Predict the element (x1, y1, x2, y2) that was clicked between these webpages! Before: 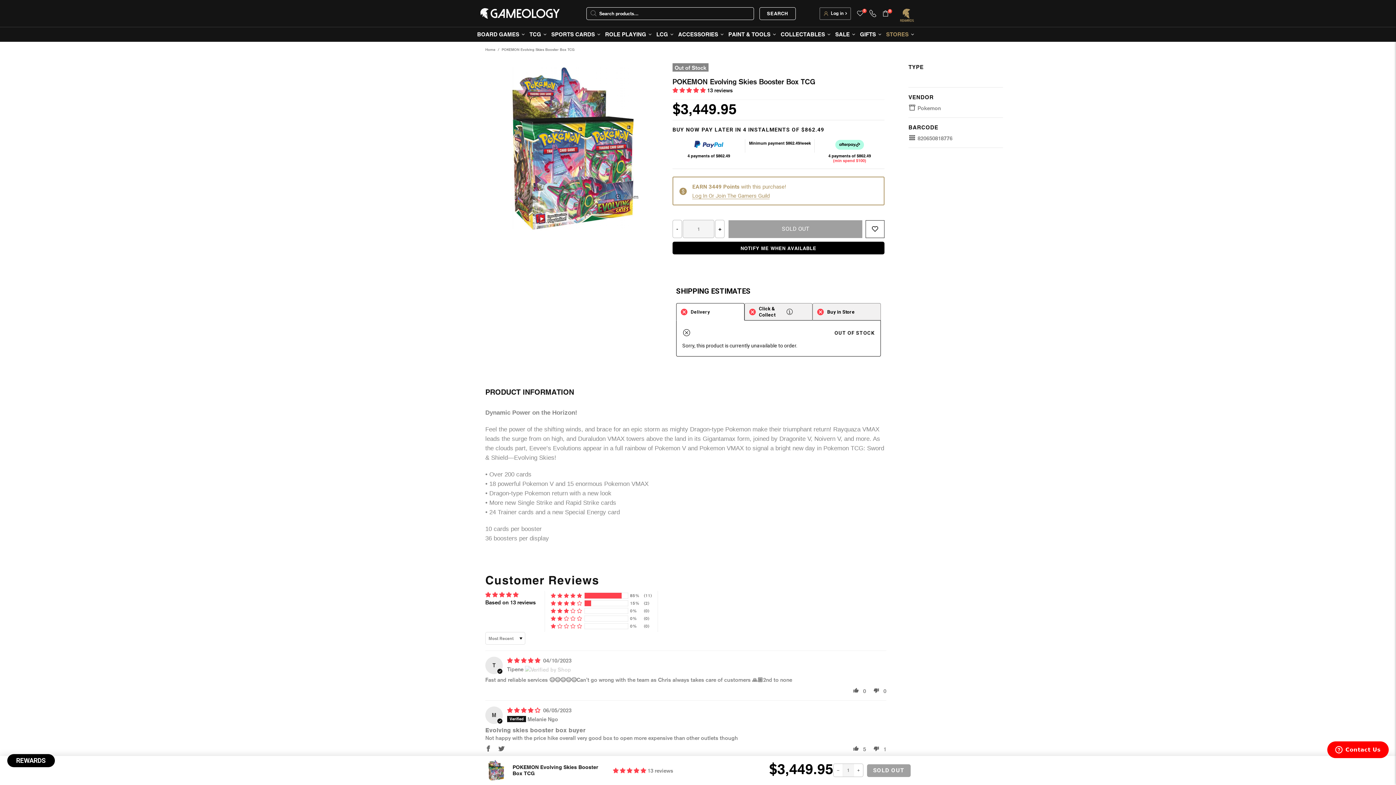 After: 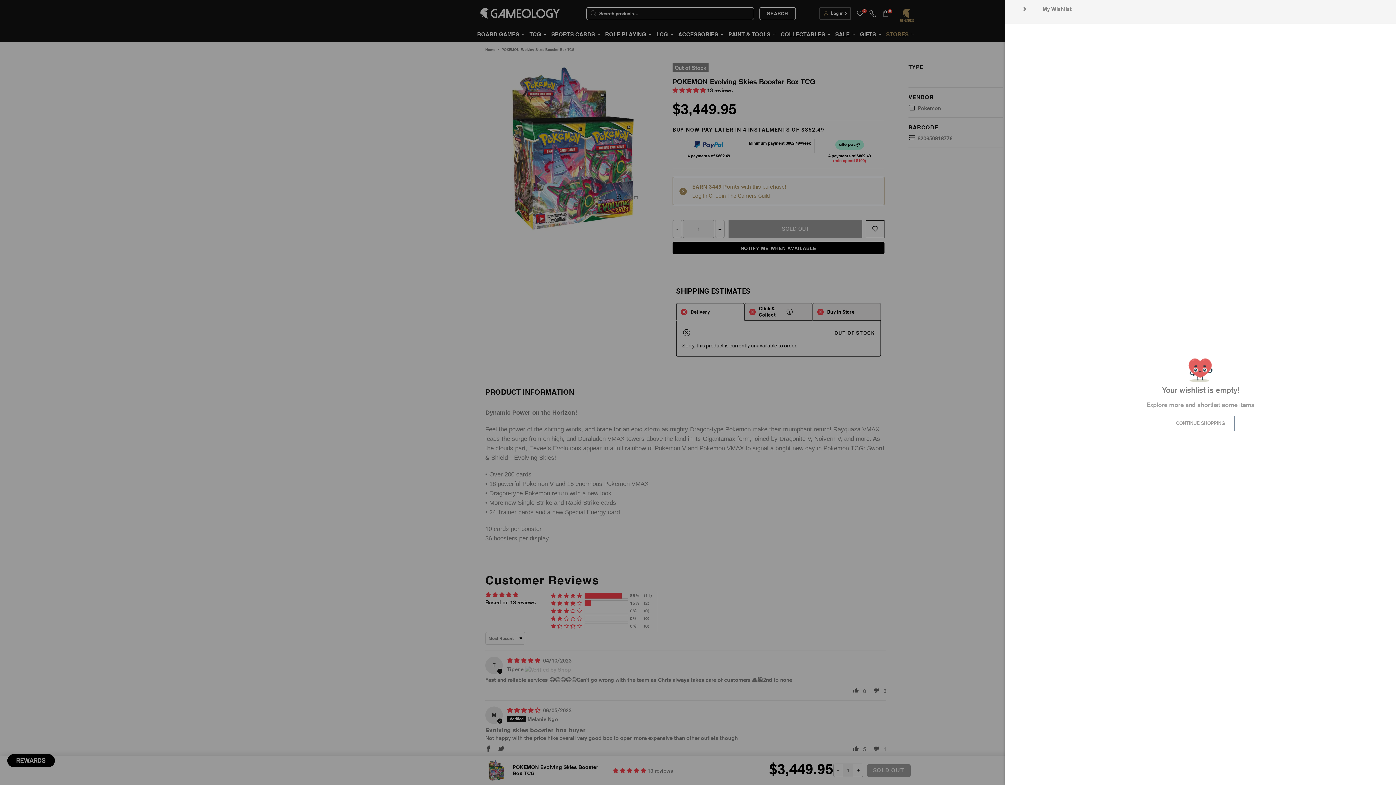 Action: bbox: (856, 9, 864, 17) label: 0